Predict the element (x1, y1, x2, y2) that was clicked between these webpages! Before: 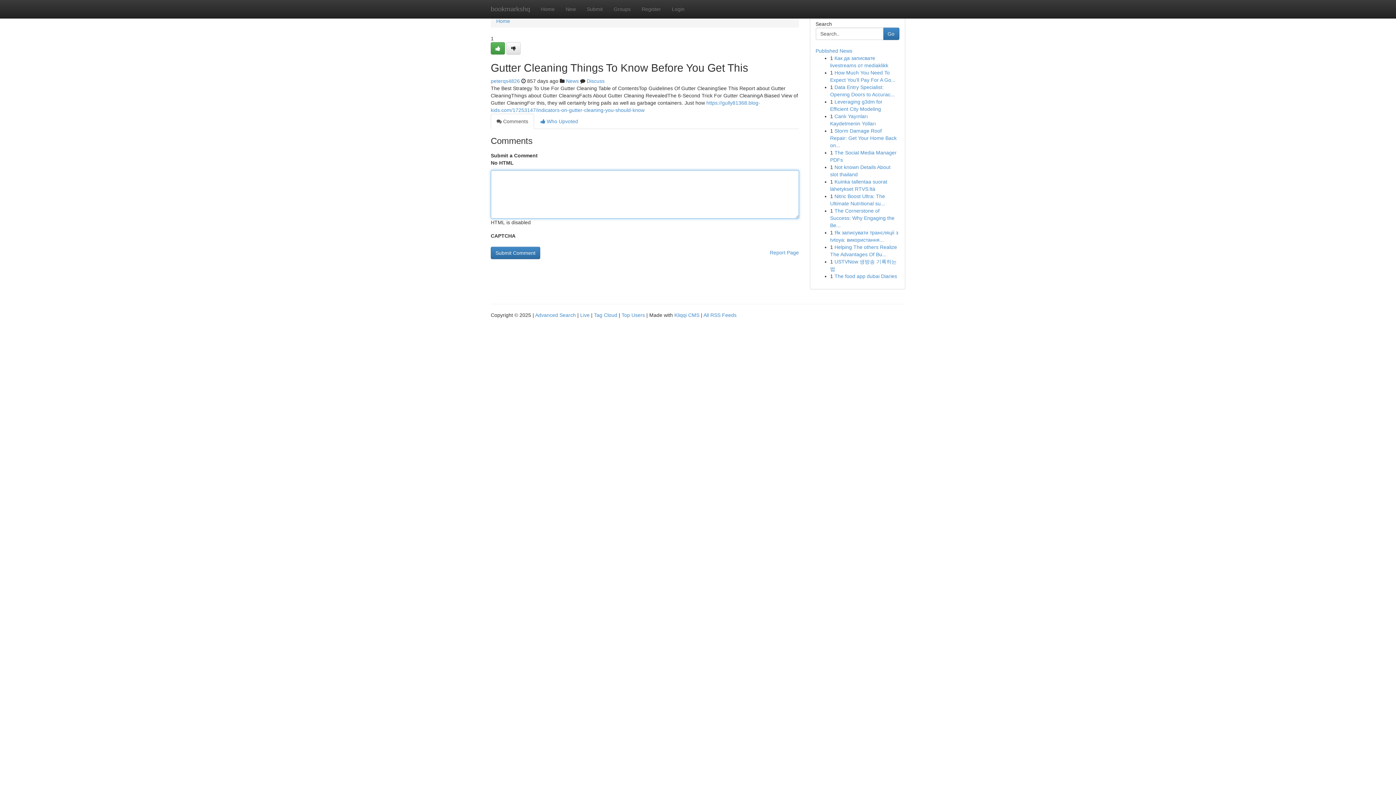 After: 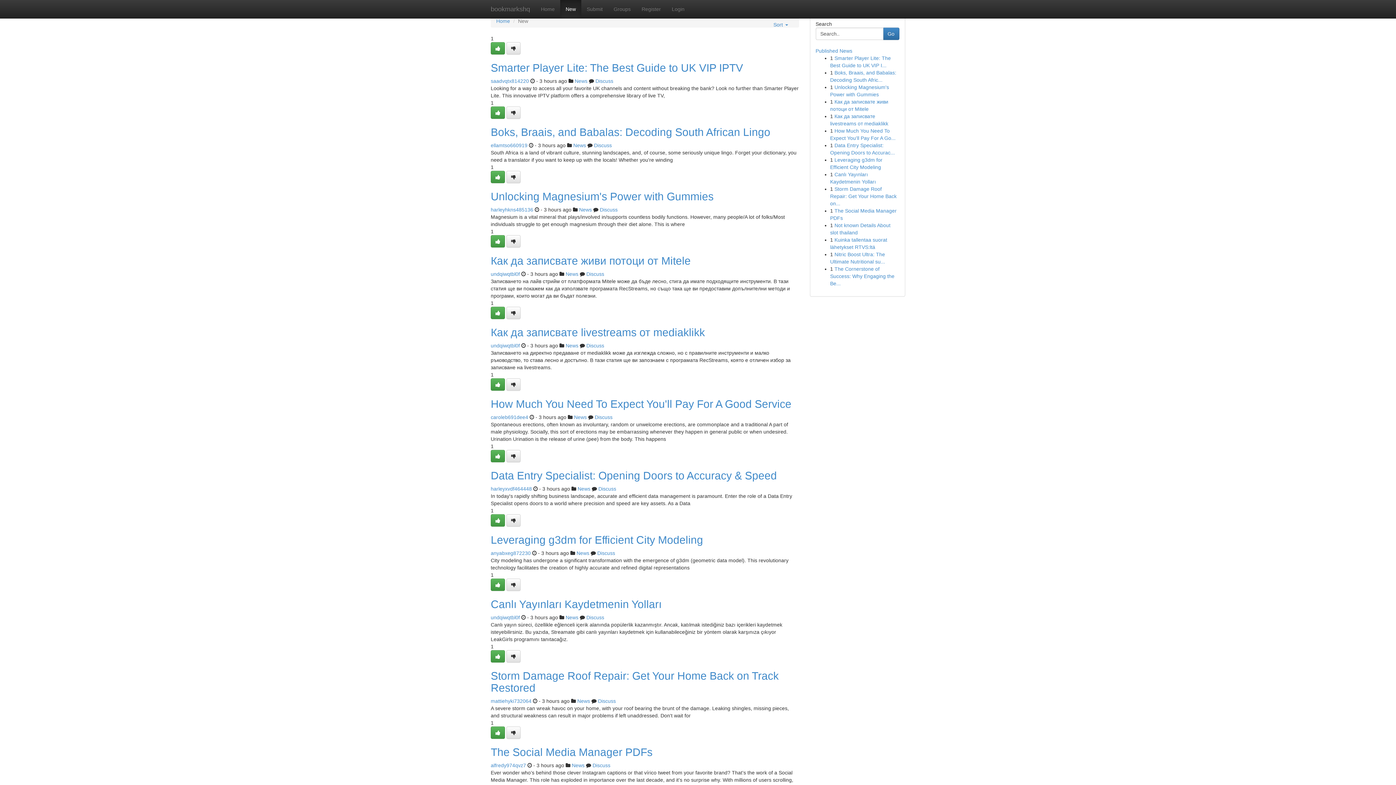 Action: label: New bbox: (560, 0, 581, 18)